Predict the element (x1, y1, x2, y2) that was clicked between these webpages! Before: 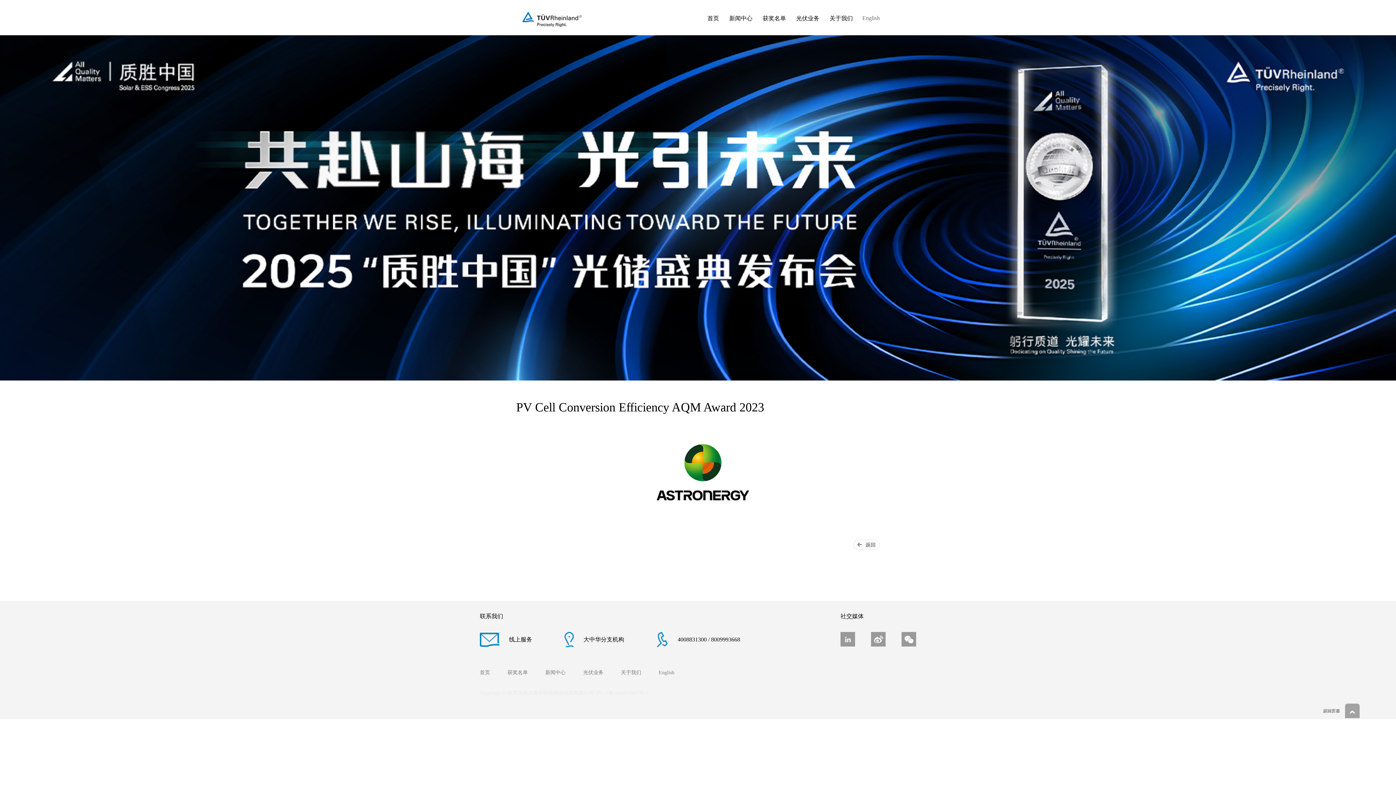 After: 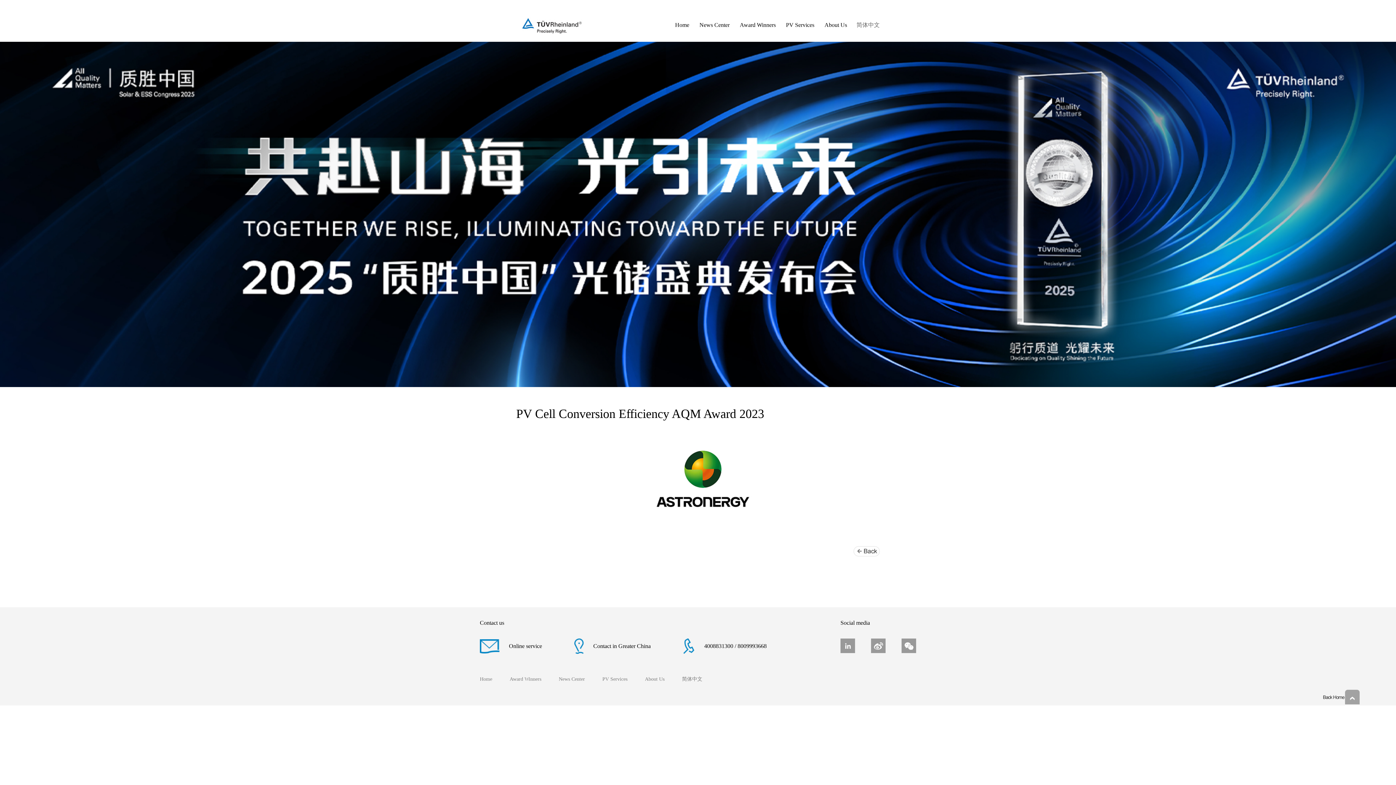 Action: label: English bbox: (862, 14, 880, 21)